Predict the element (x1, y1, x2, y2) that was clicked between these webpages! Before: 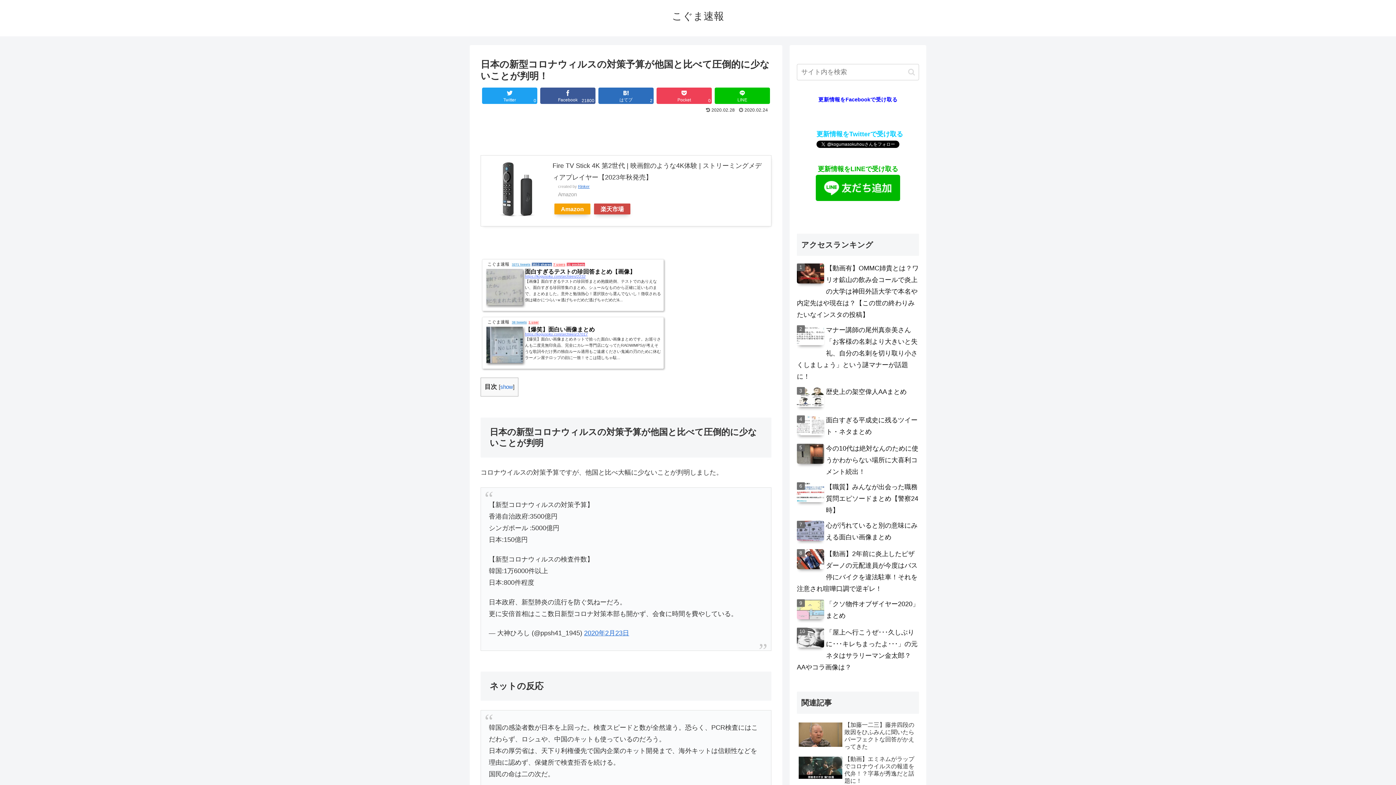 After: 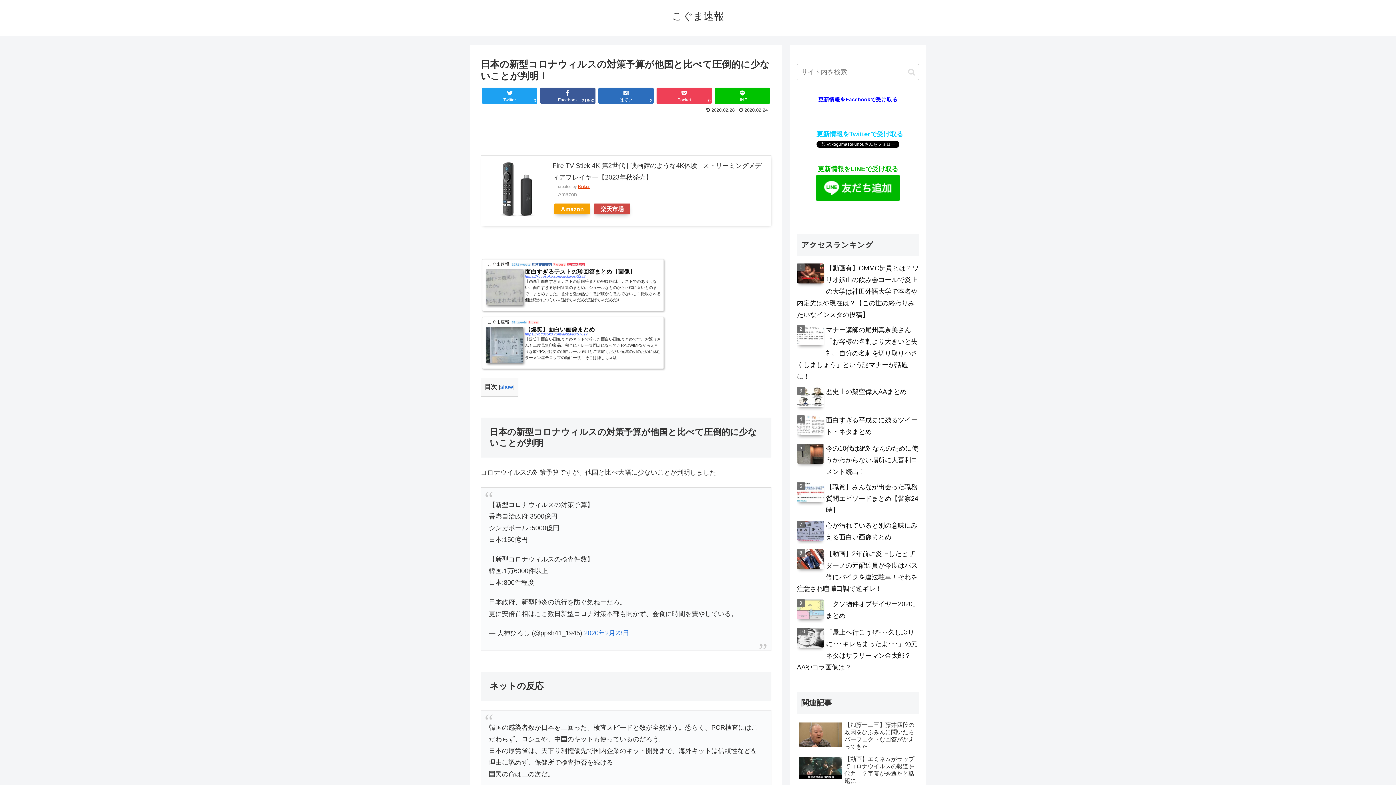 Action: label: Rinker bbox: (578, 184, 589, 188)